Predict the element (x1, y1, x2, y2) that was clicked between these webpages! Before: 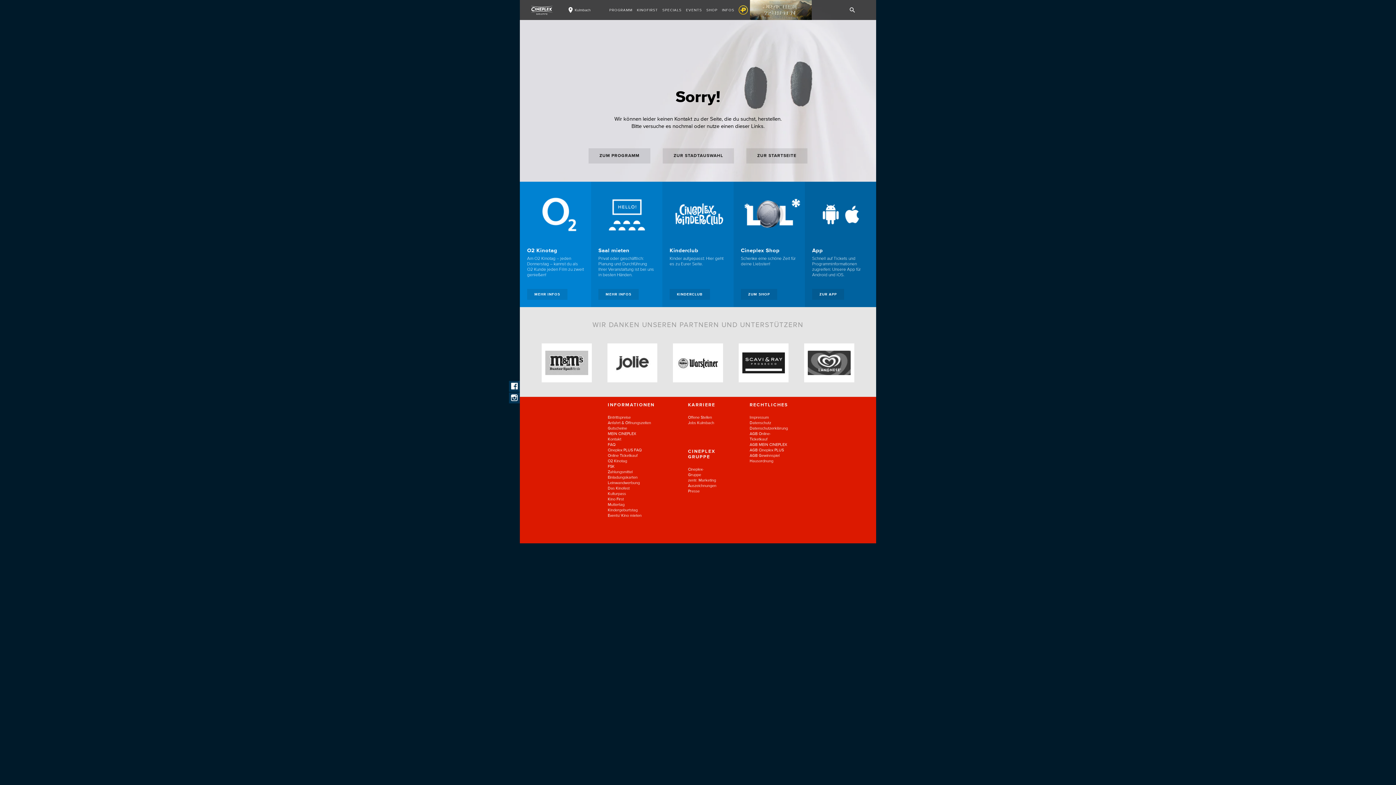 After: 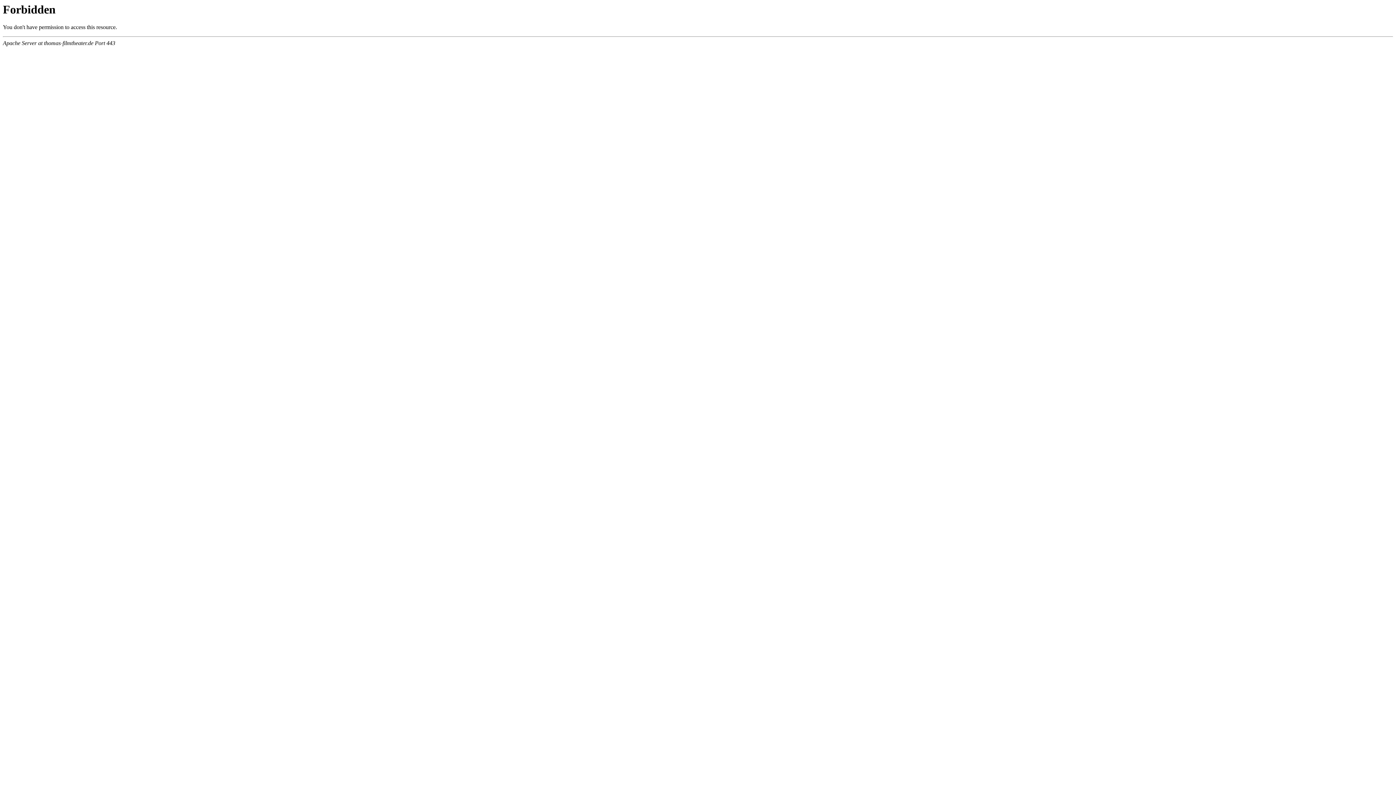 Action: label: Jobs Kulmbach bbox: (688, 421, 714, 425)